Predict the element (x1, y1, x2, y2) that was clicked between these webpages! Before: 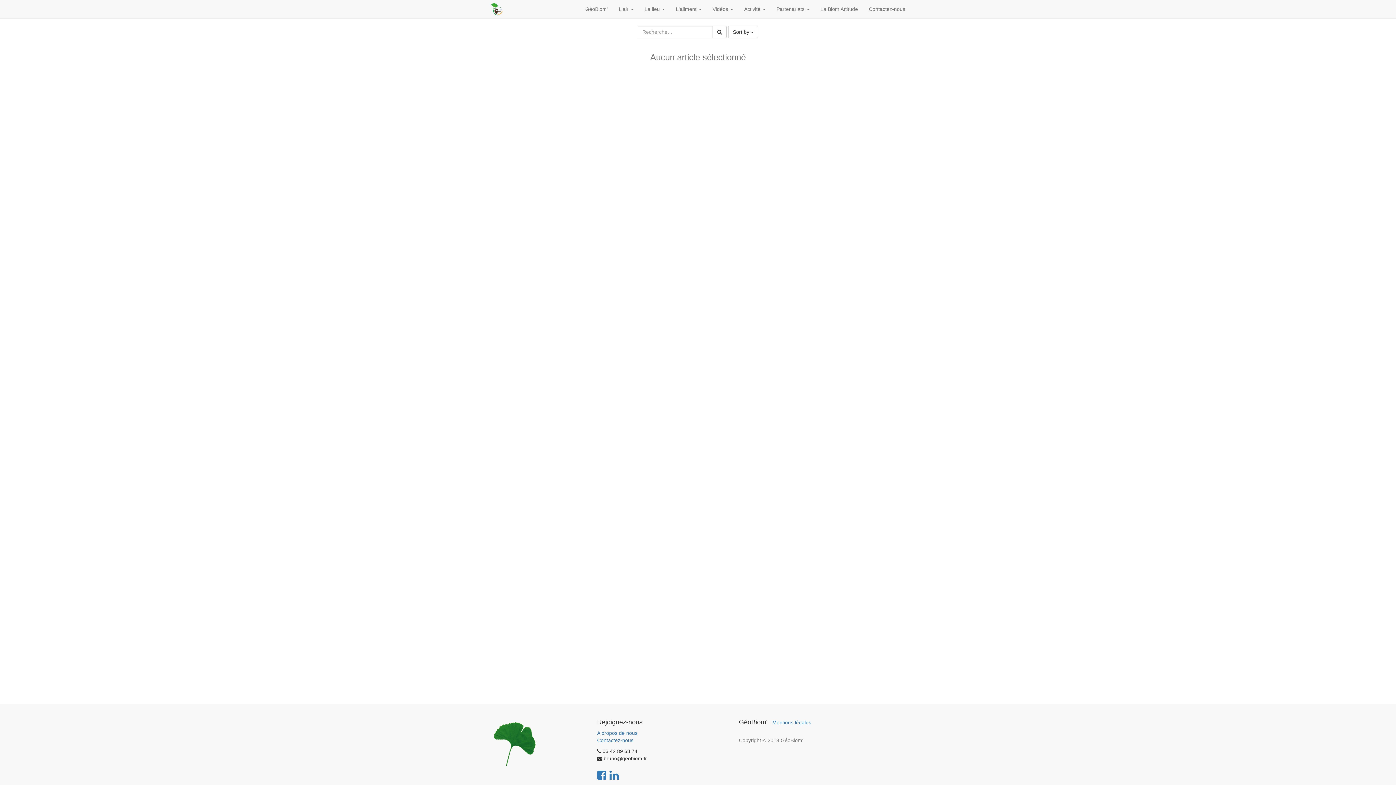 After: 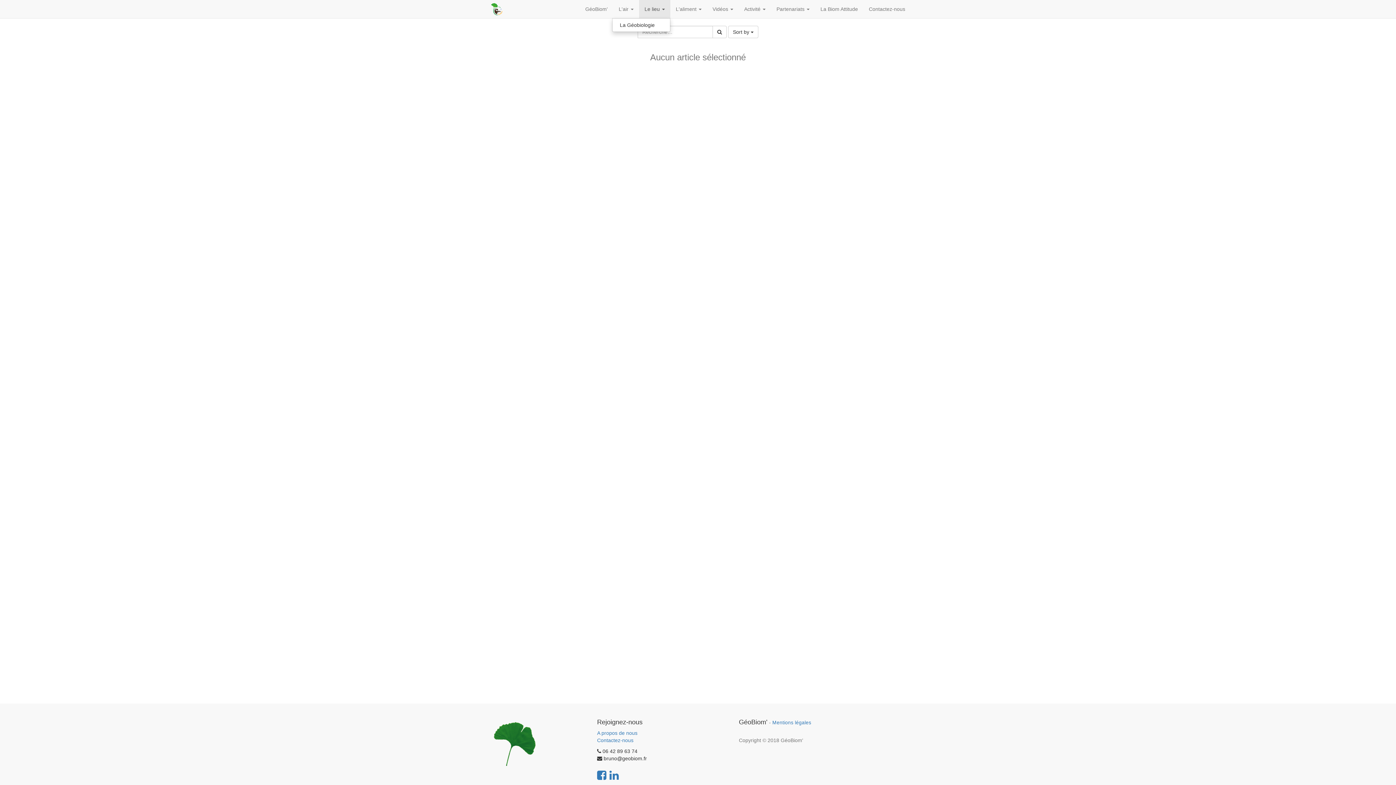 Action: bbox: (639, 0, 670, 18) label: Le lieu 